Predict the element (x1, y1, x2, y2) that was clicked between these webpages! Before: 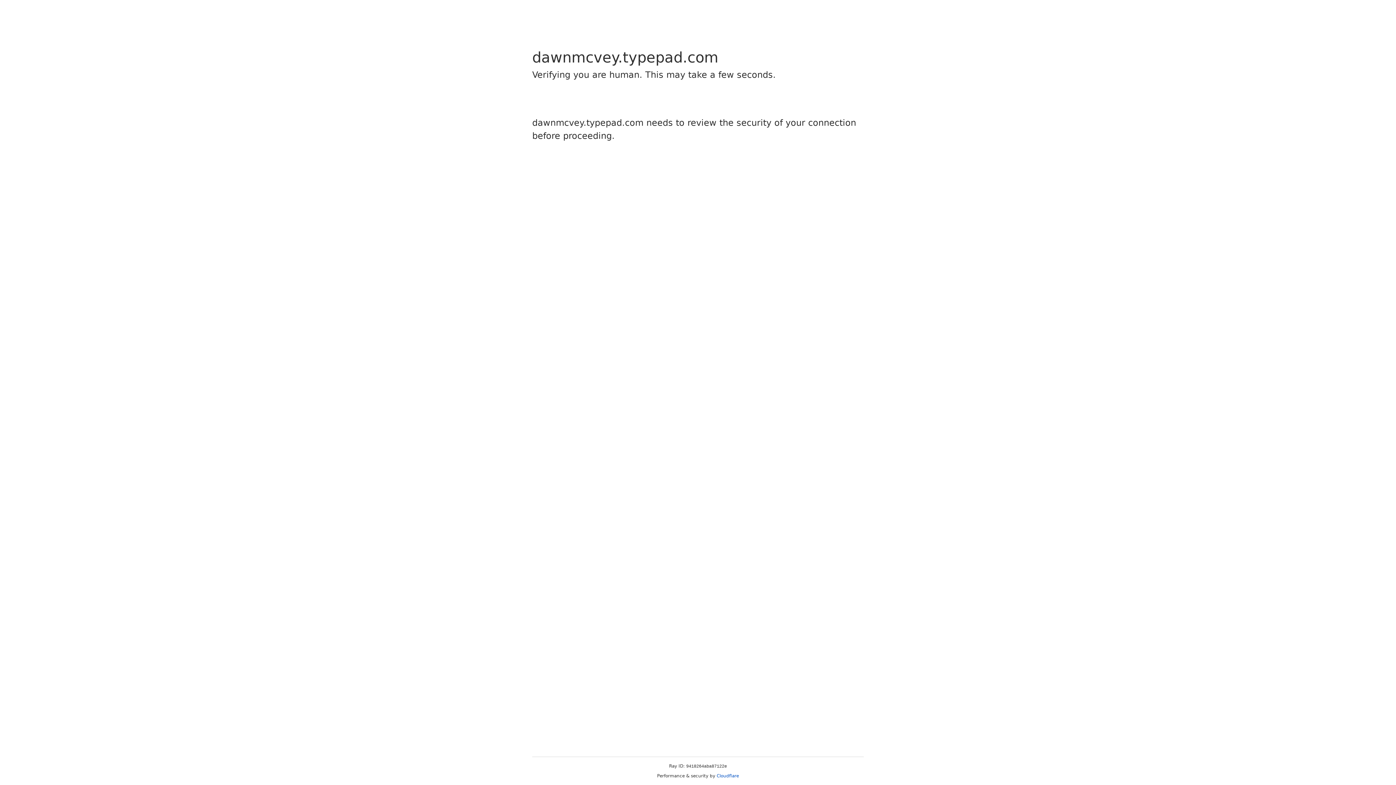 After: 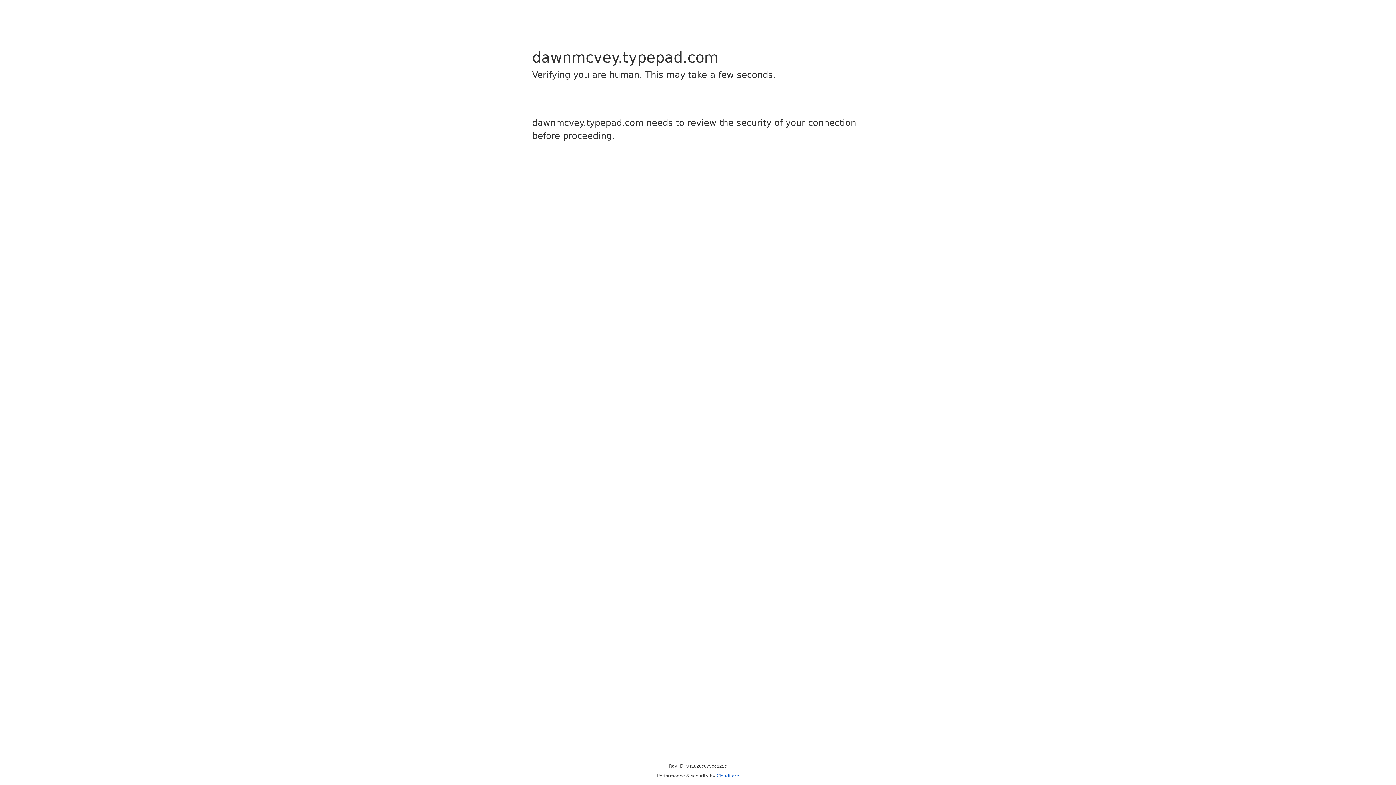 Action: label: Cloudflare bbox: (716, 773, 739, 778)